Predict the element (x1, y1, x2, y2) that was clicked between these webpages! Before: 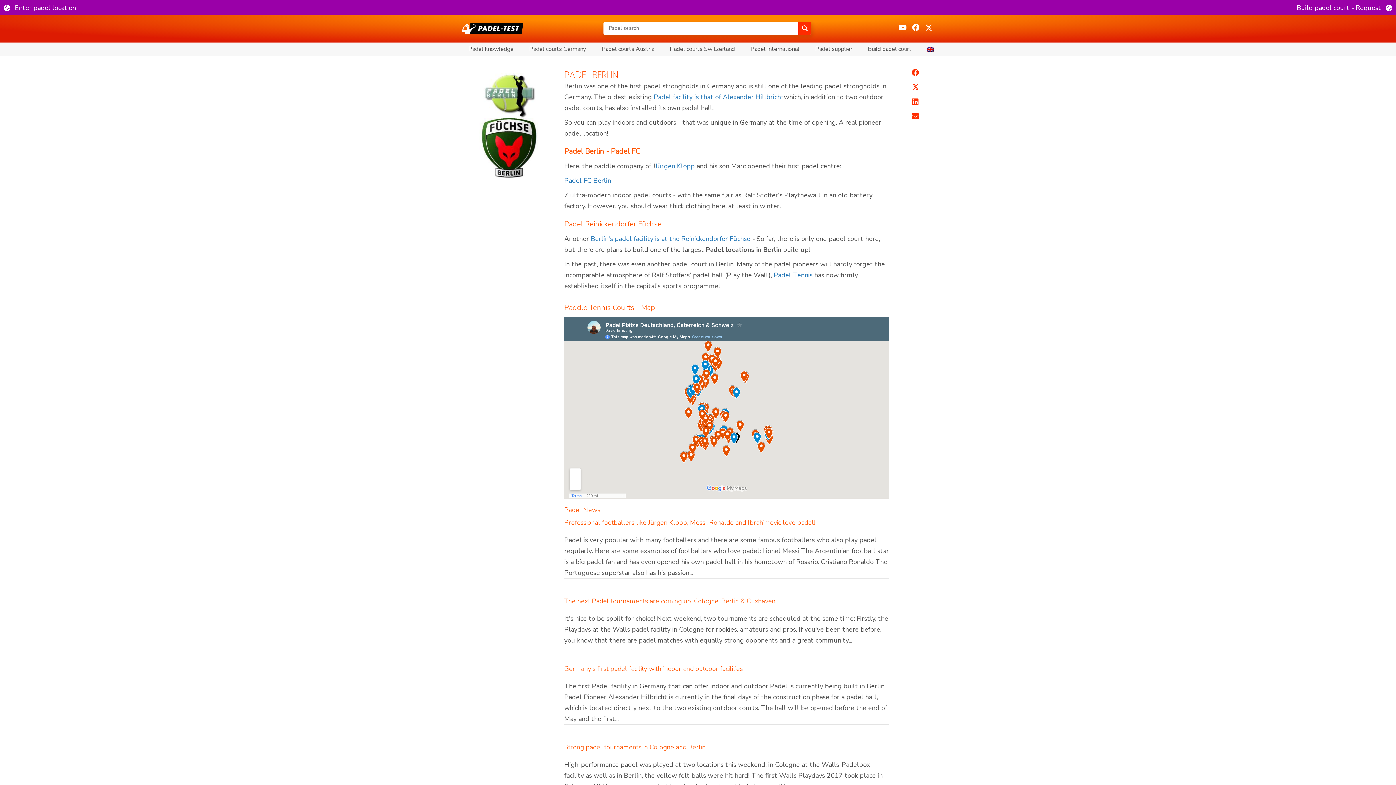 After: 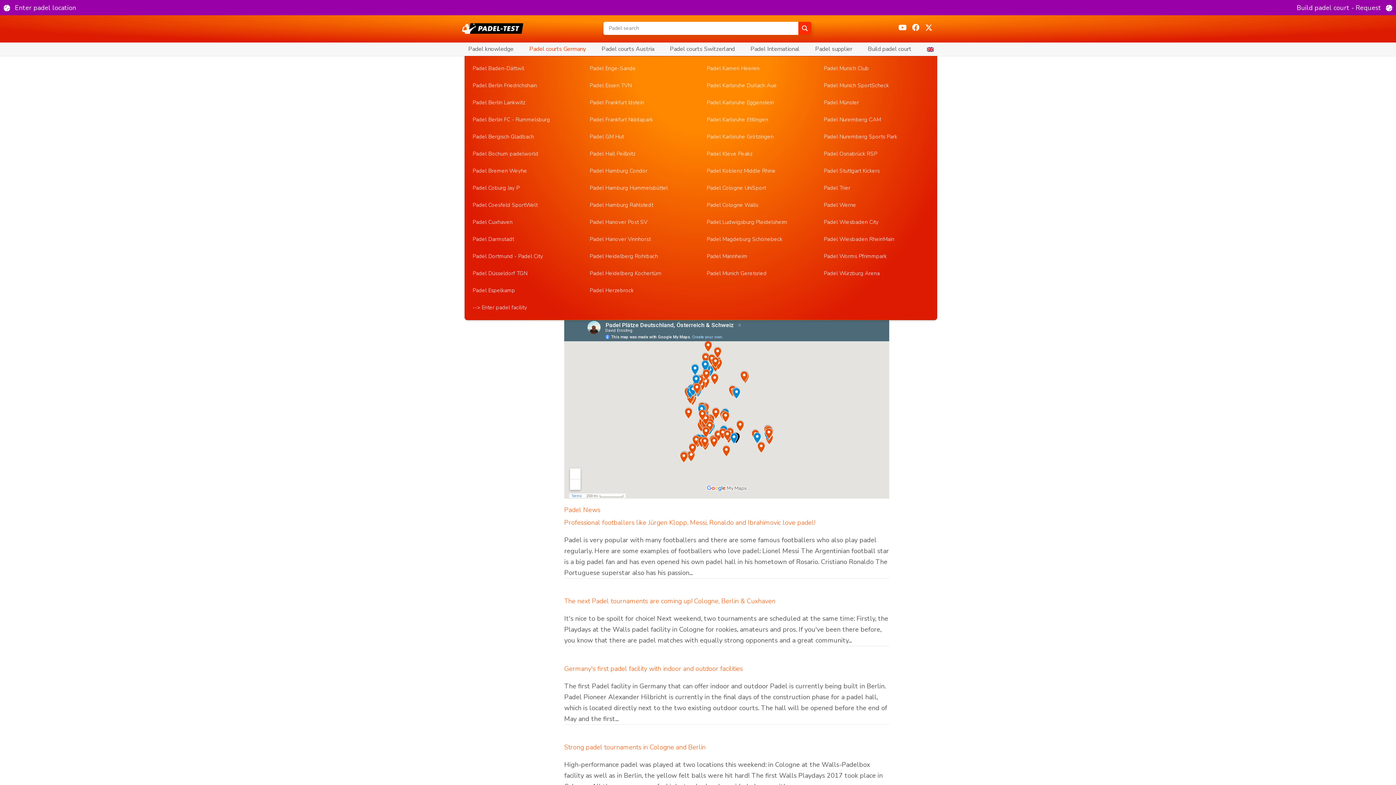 Action: label: Padel courts Germany bbox: (525, 42, 589, 55)